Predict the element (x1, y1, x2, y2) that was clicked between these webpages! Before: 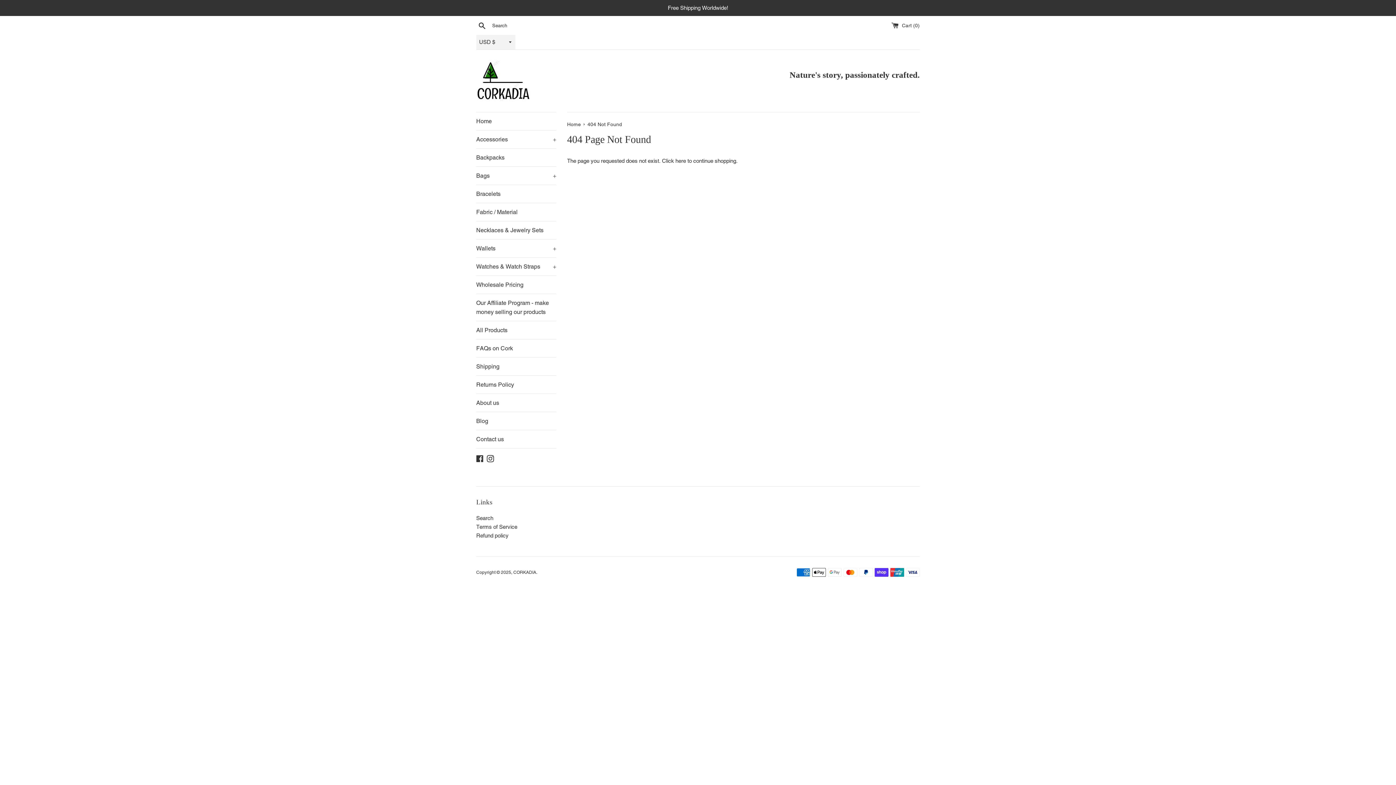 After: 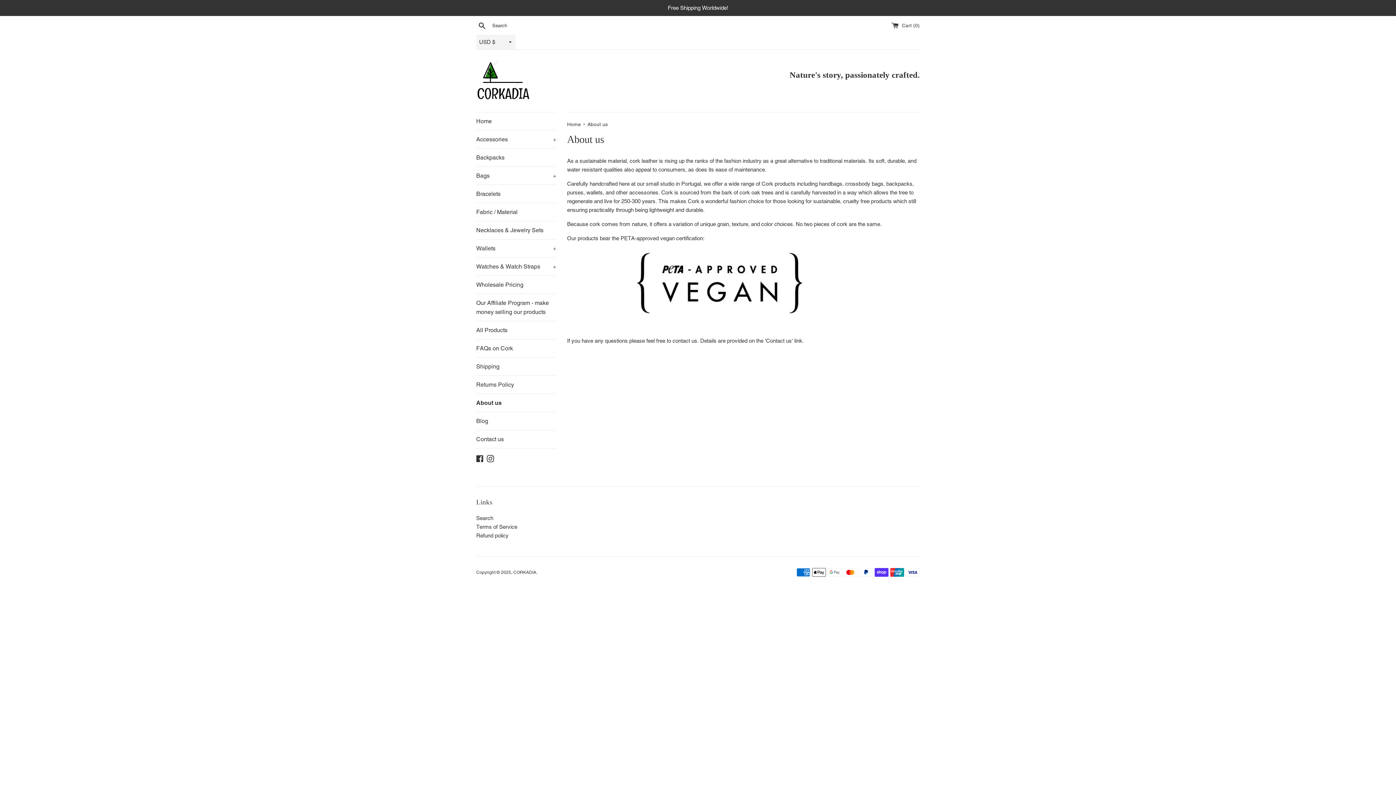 Action: bbox: (476, 394, 556, 412) label: About us